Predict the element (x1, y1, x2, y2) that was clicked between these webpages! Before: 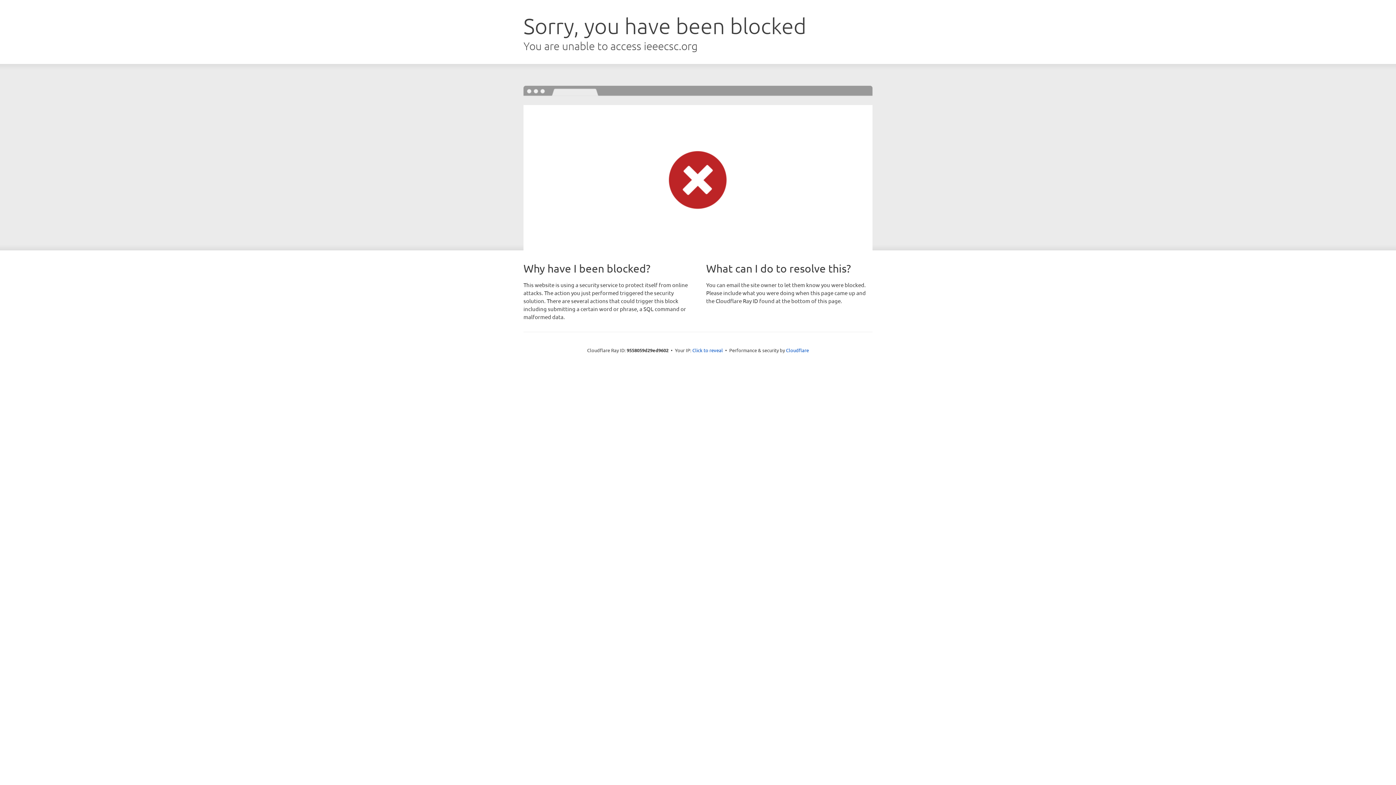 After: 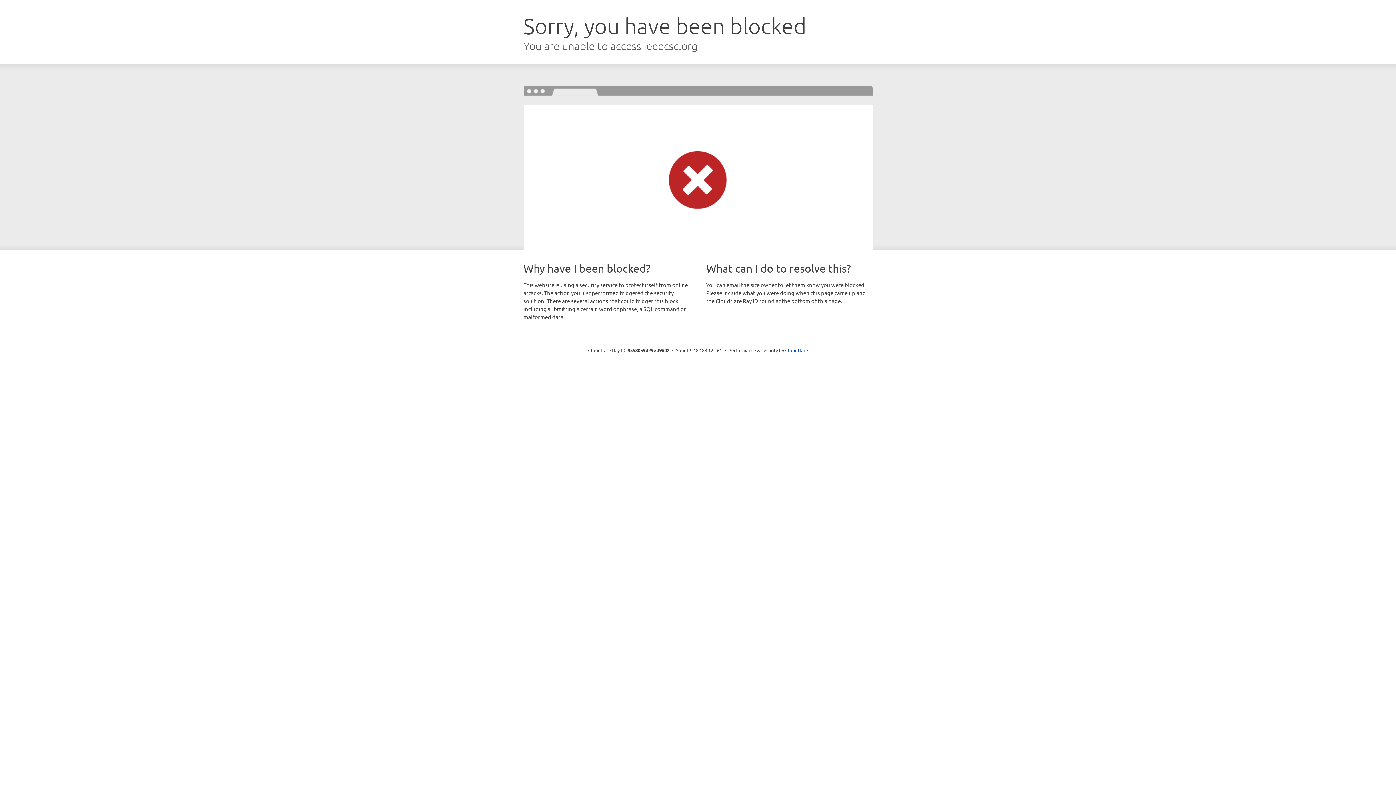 Action: label: Click to reveal bbox: (692, 346, 723, 353)